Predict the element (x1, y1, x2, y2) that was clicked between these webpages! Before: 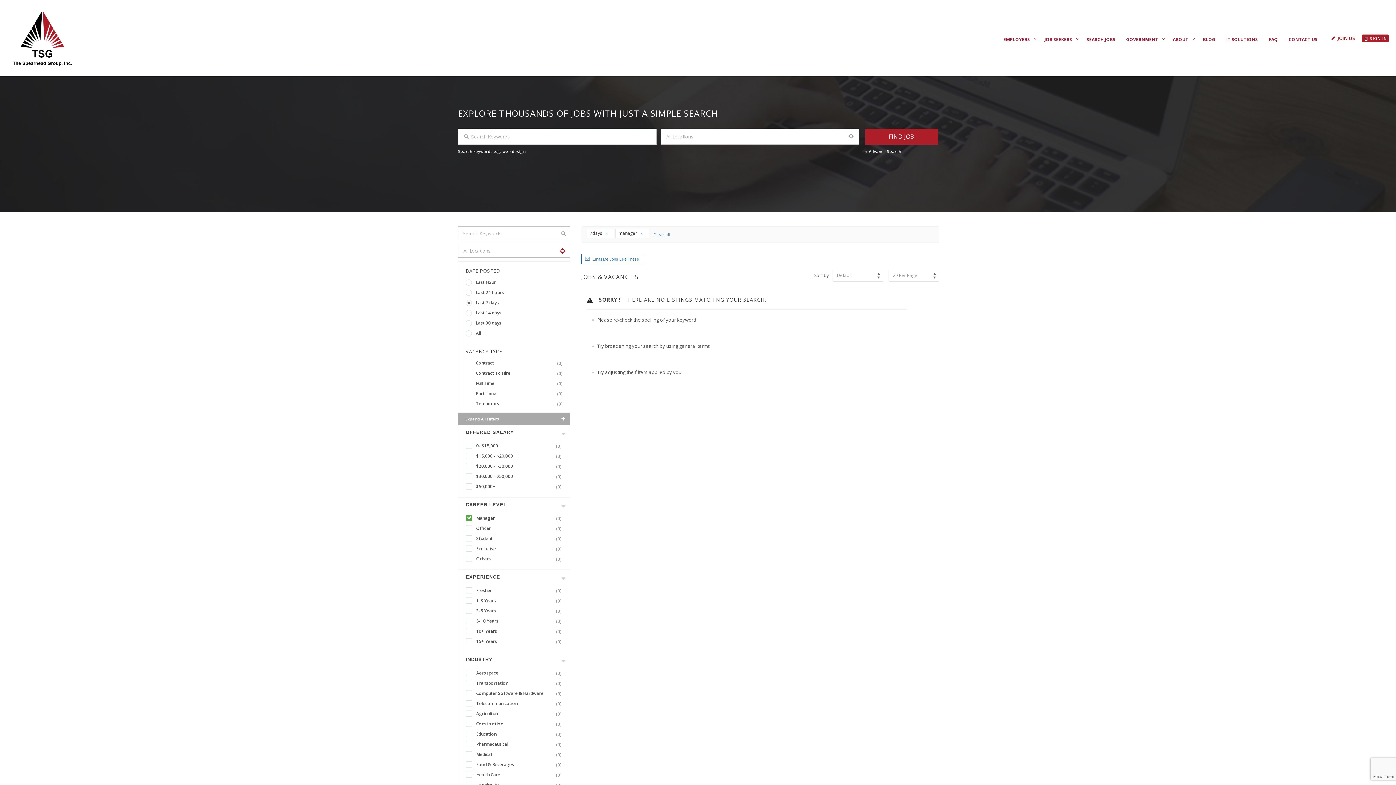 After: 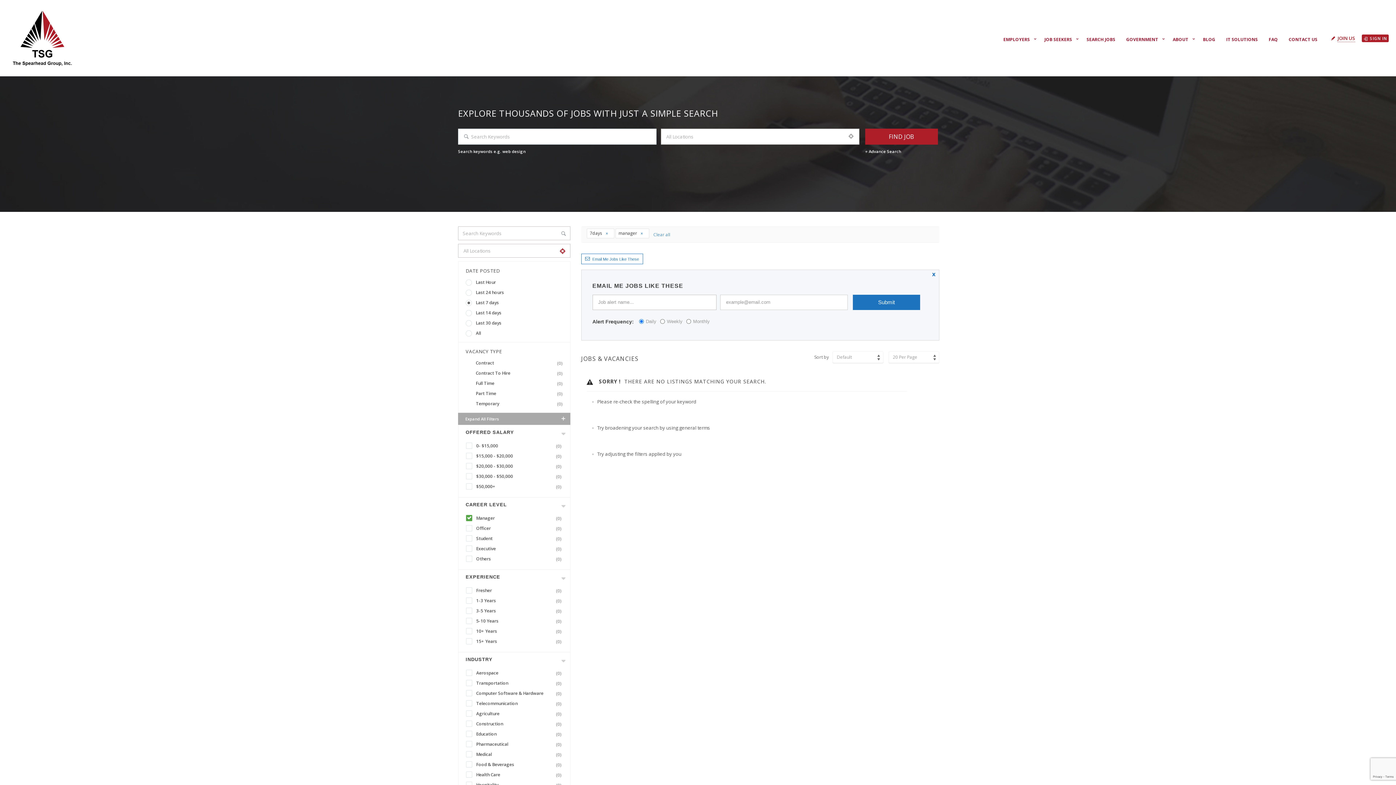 Action: label: Email Me Jobs Like These bbox: (581, 253, 643, 264)